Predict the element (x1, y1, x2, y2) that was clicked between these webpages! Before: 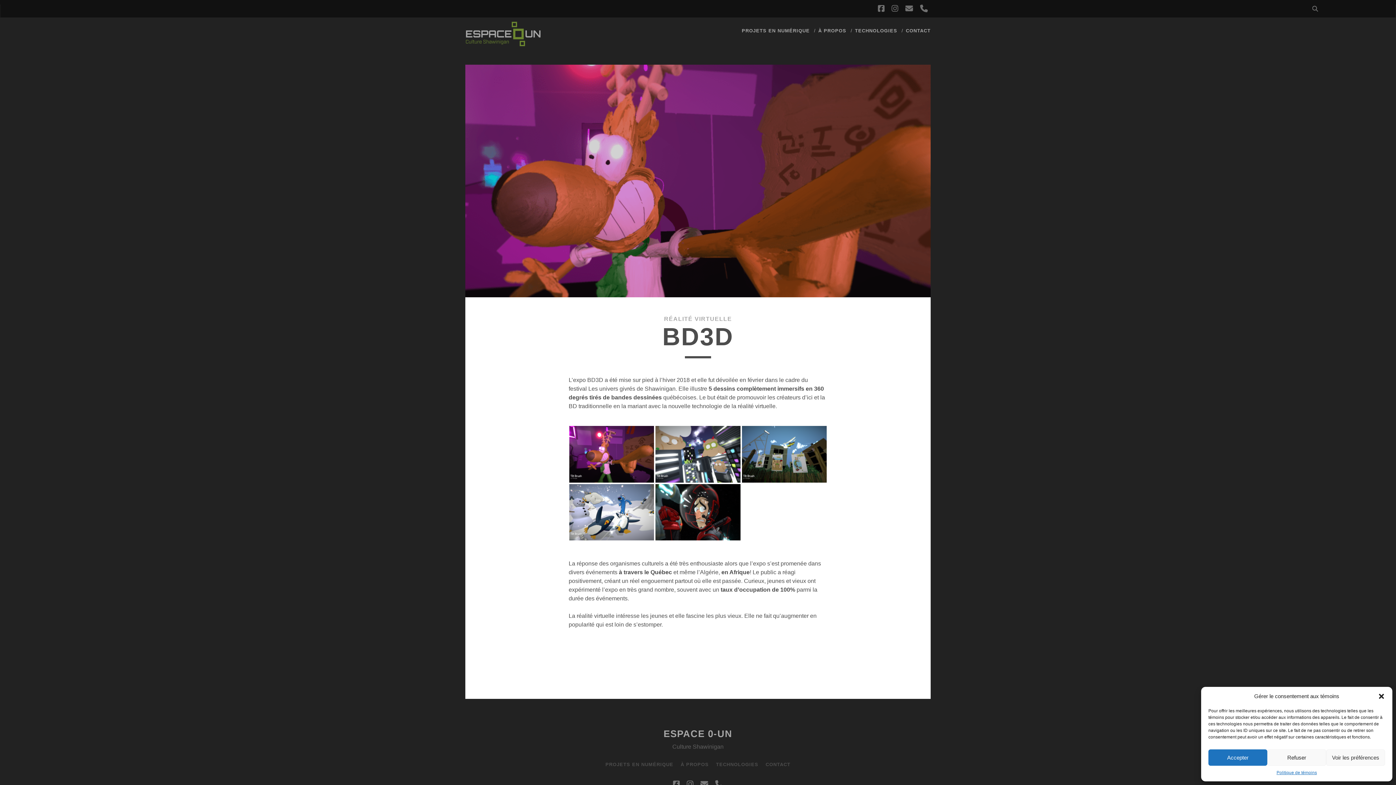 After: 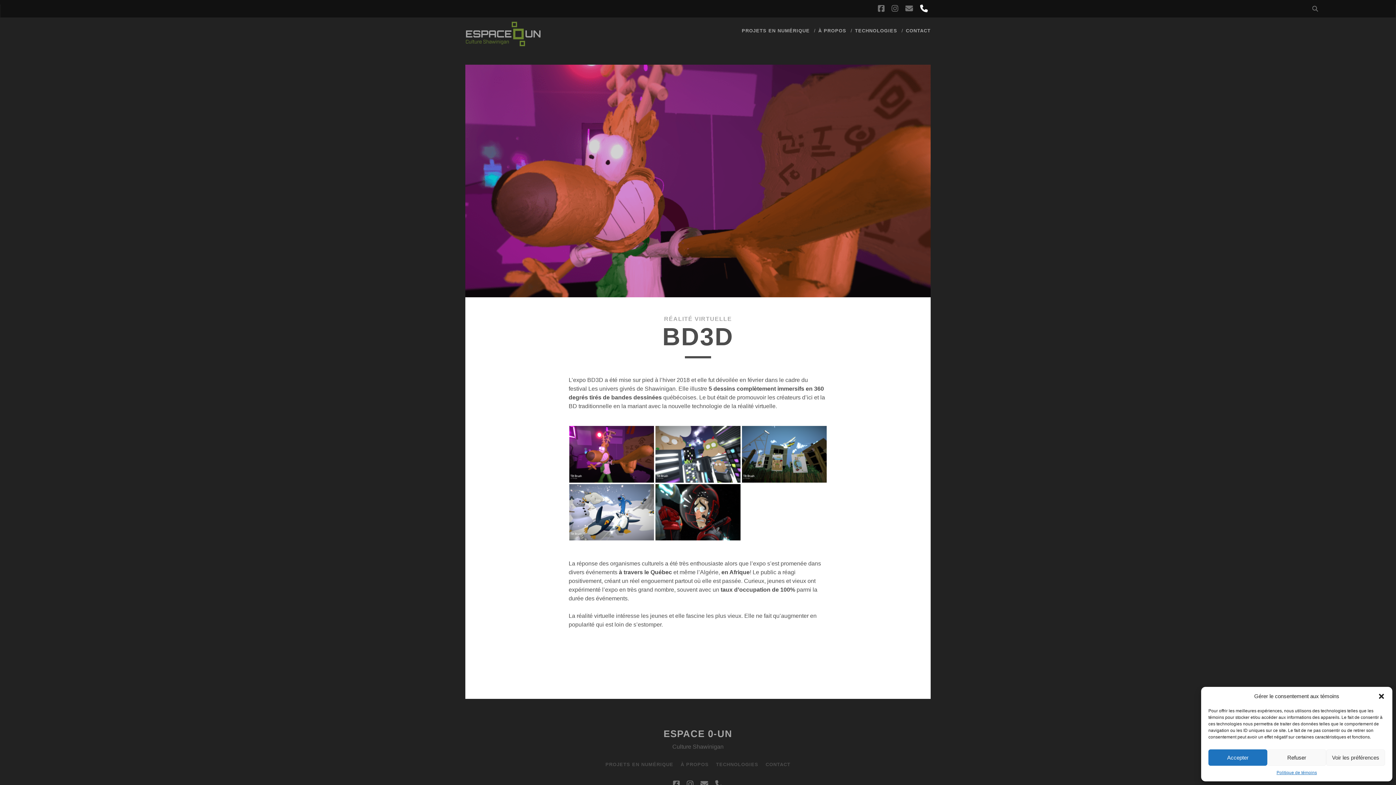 Action: bbox: (920, 2, 928, 15) label: phone